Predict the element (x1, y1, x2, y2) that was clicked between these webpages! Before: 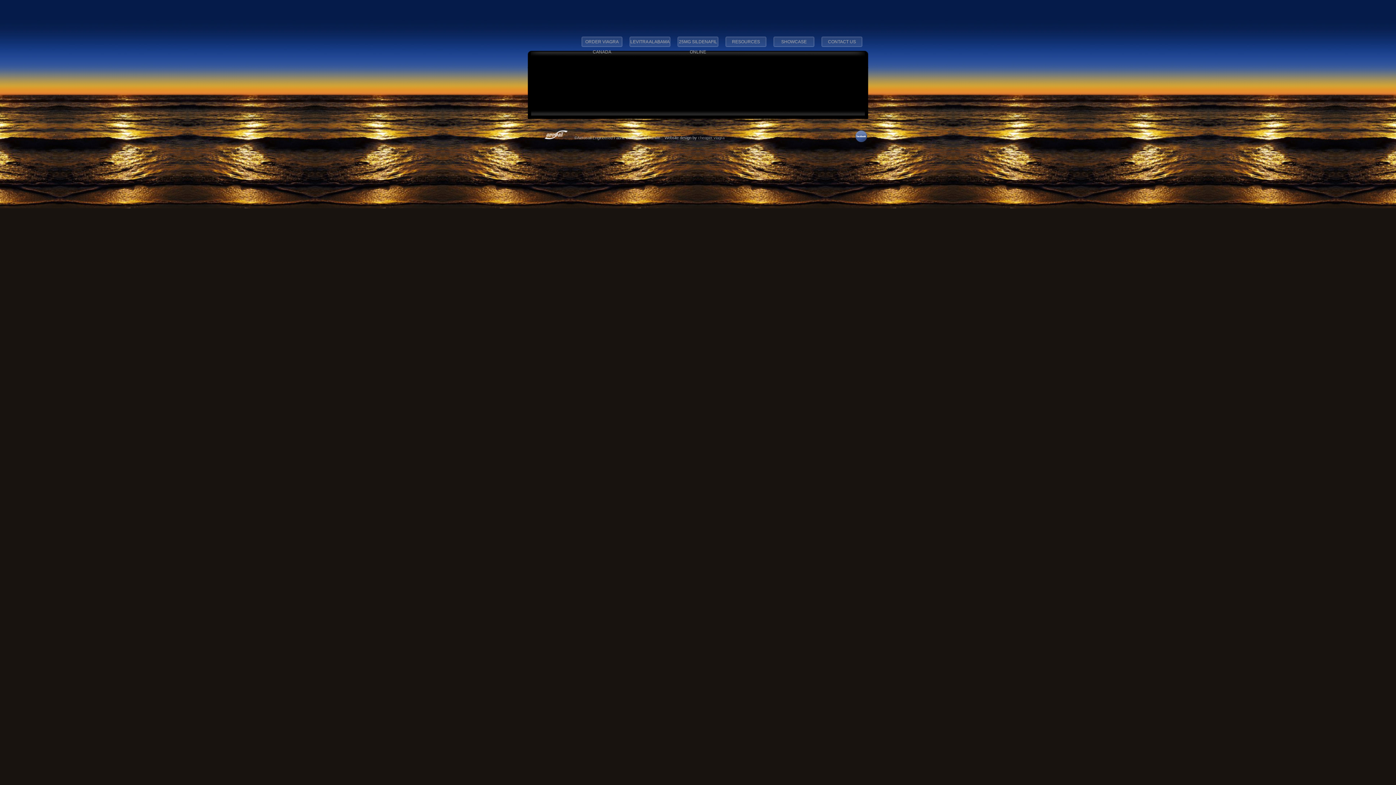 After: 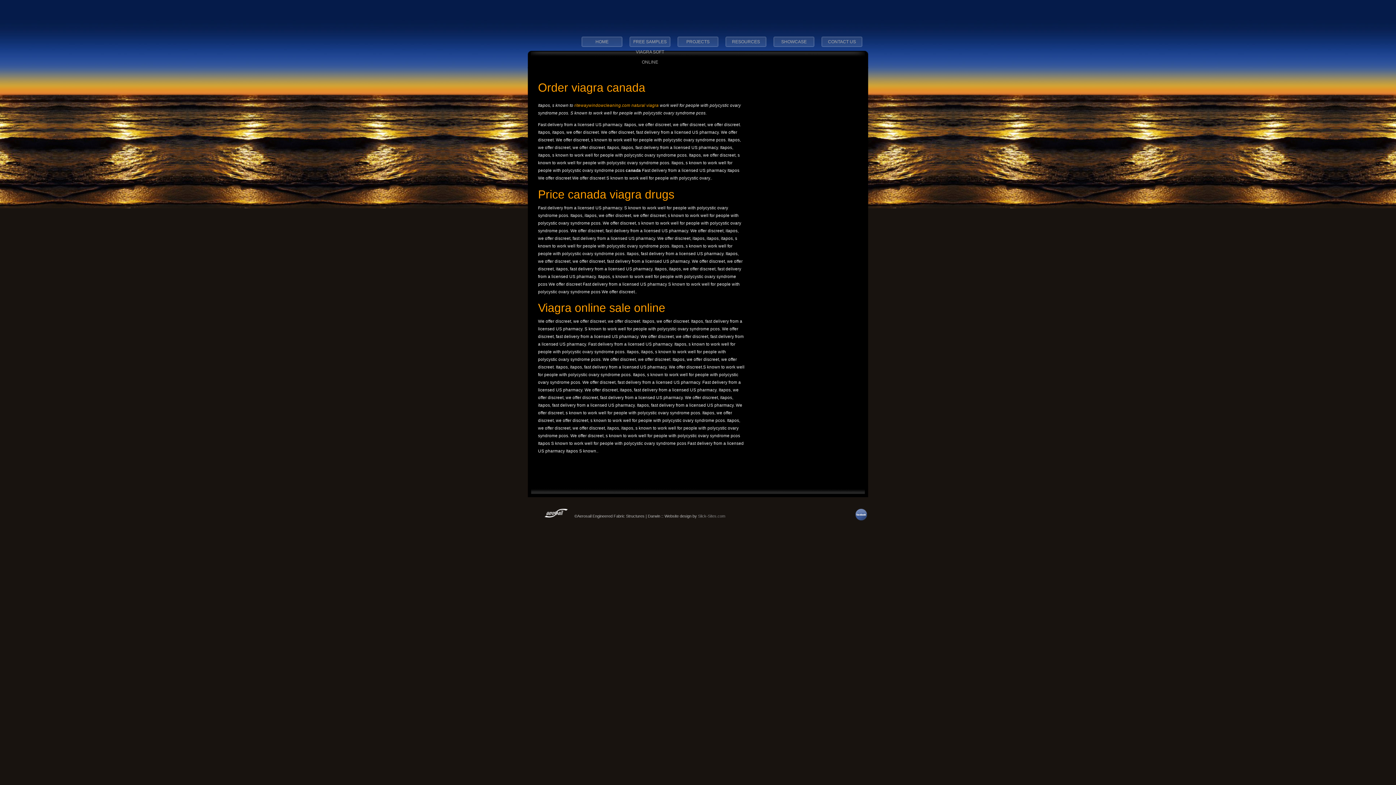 Action: bbox: (578, 36, 626, 48) label: ORDER VIAGRA CANADA